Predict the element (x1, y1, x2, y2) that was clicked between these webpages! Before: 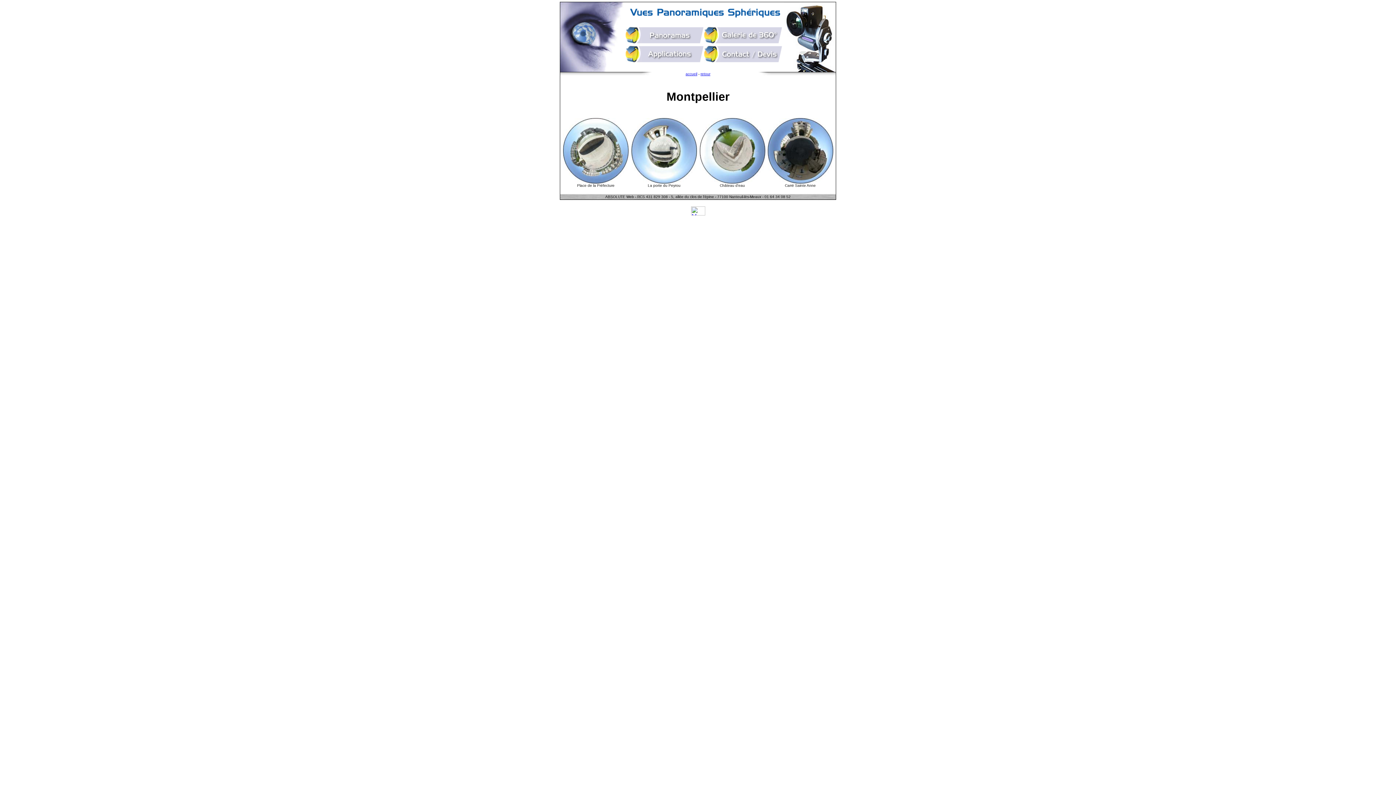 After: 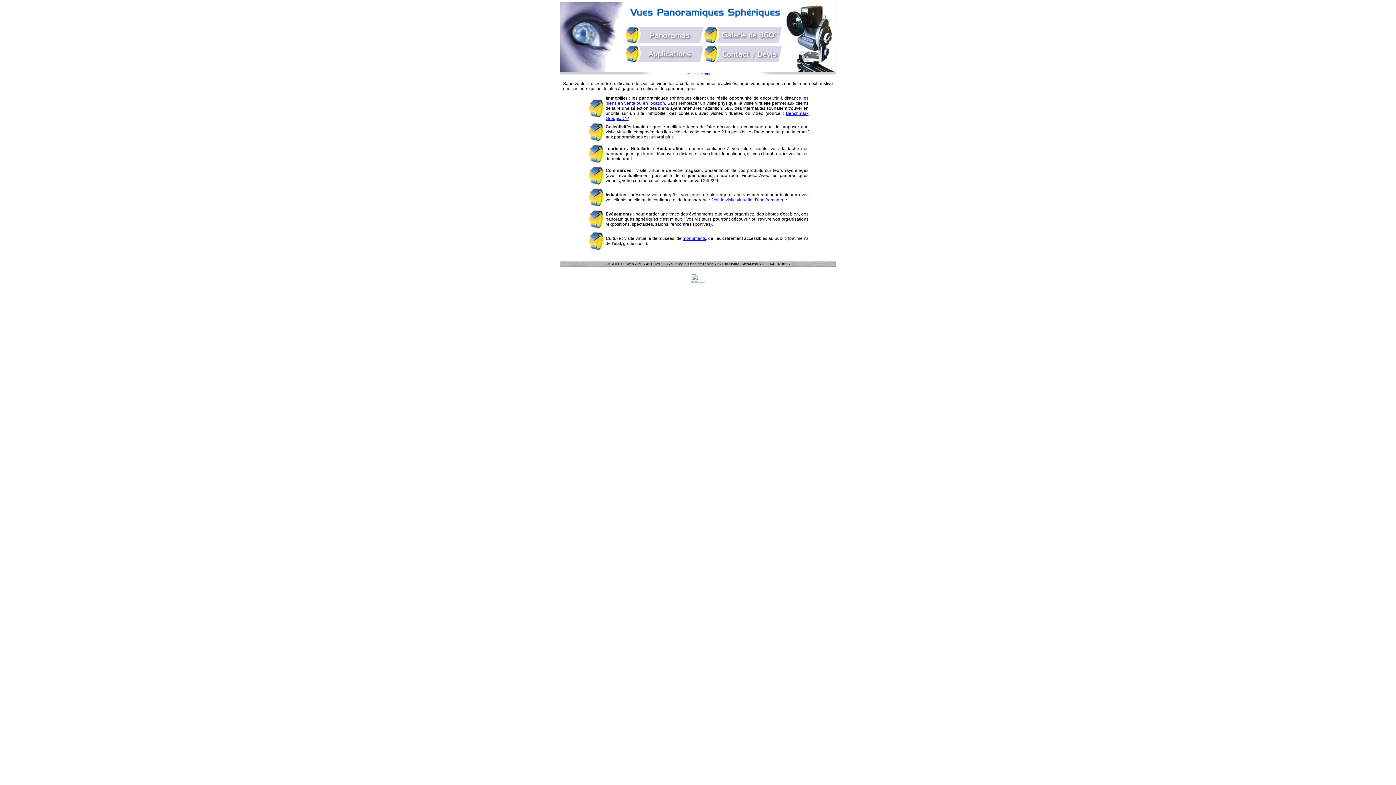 Action: bbox: (642, 58, 704, 64)